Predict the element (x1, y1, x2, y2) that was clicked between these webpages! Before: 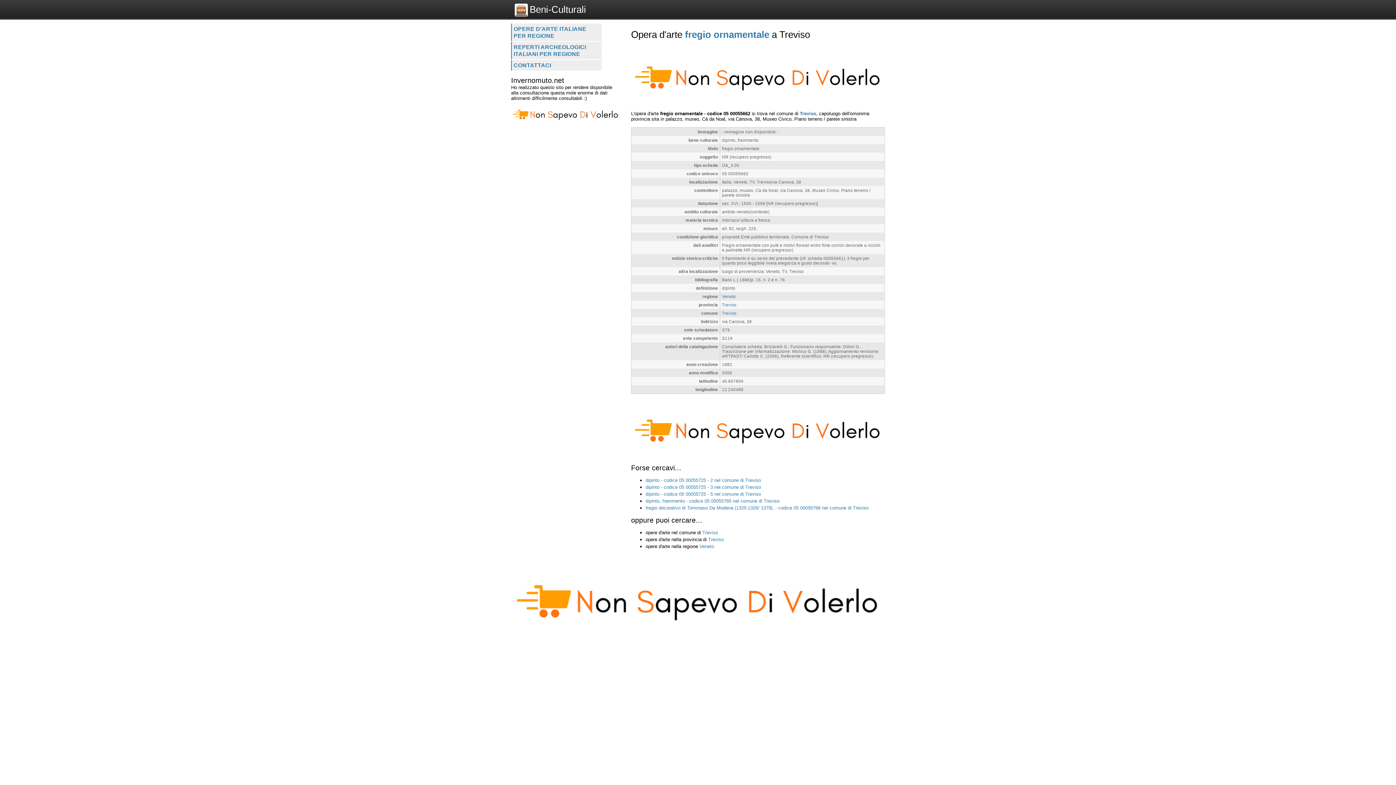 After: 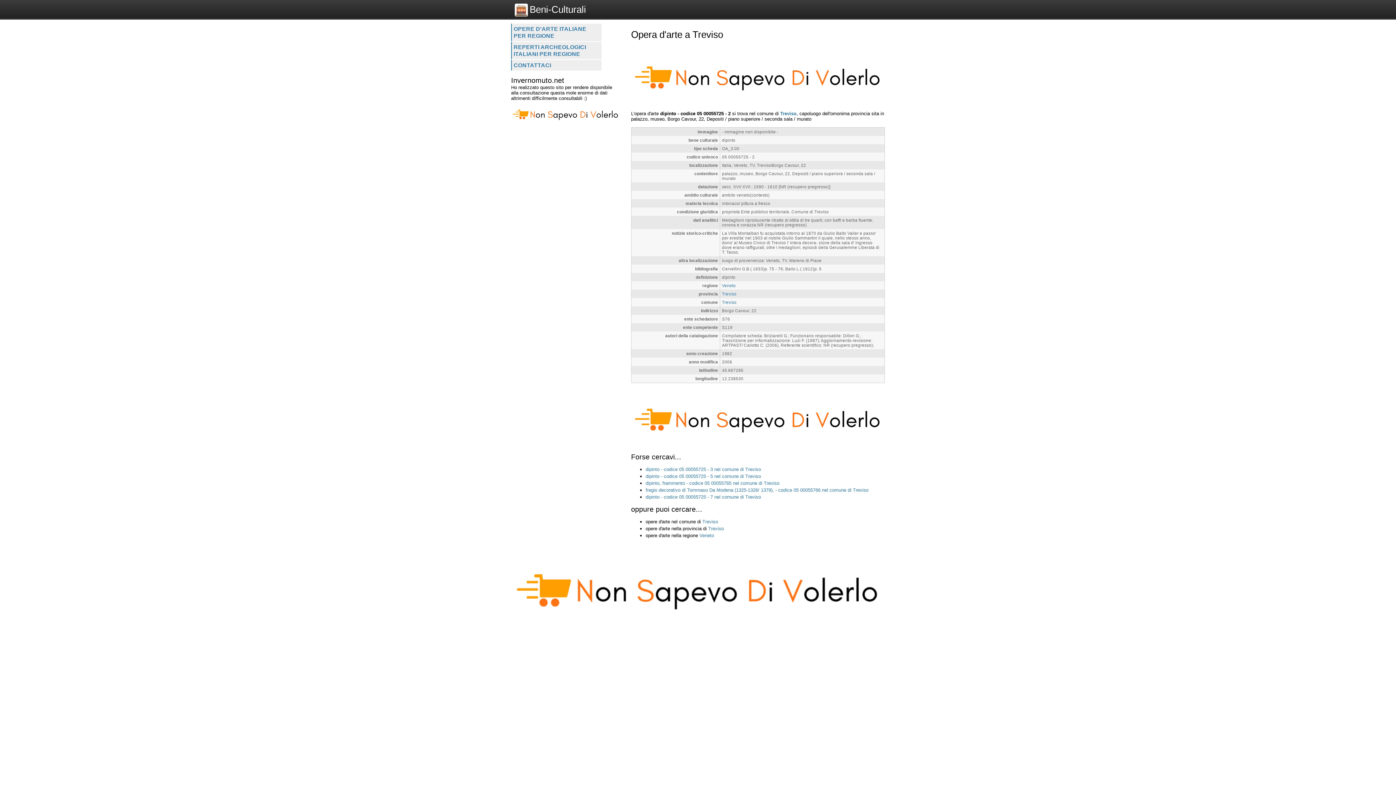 Action: label: dipinto - codice 05 00055725 - 2 nel comune di Treviso bbox: (645, 359, 761, 365)